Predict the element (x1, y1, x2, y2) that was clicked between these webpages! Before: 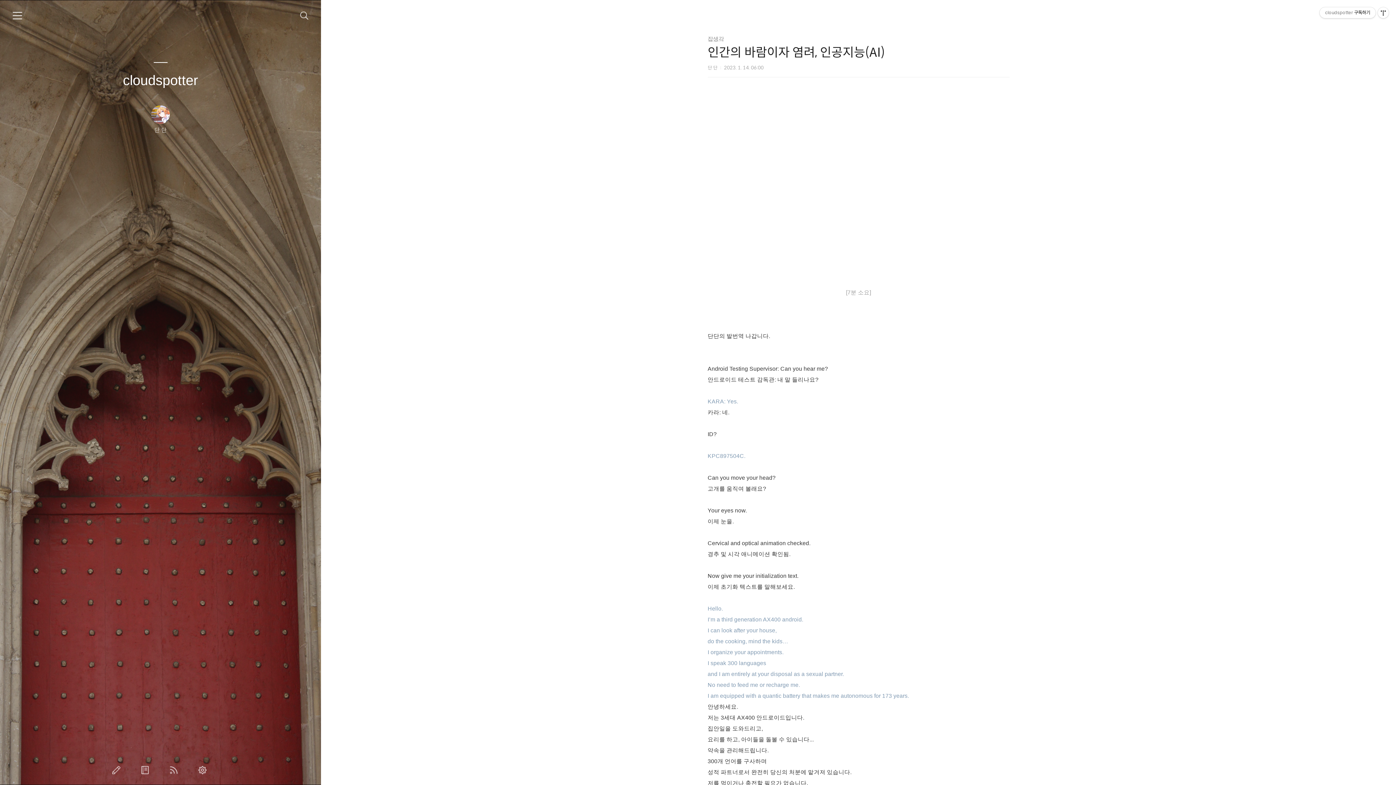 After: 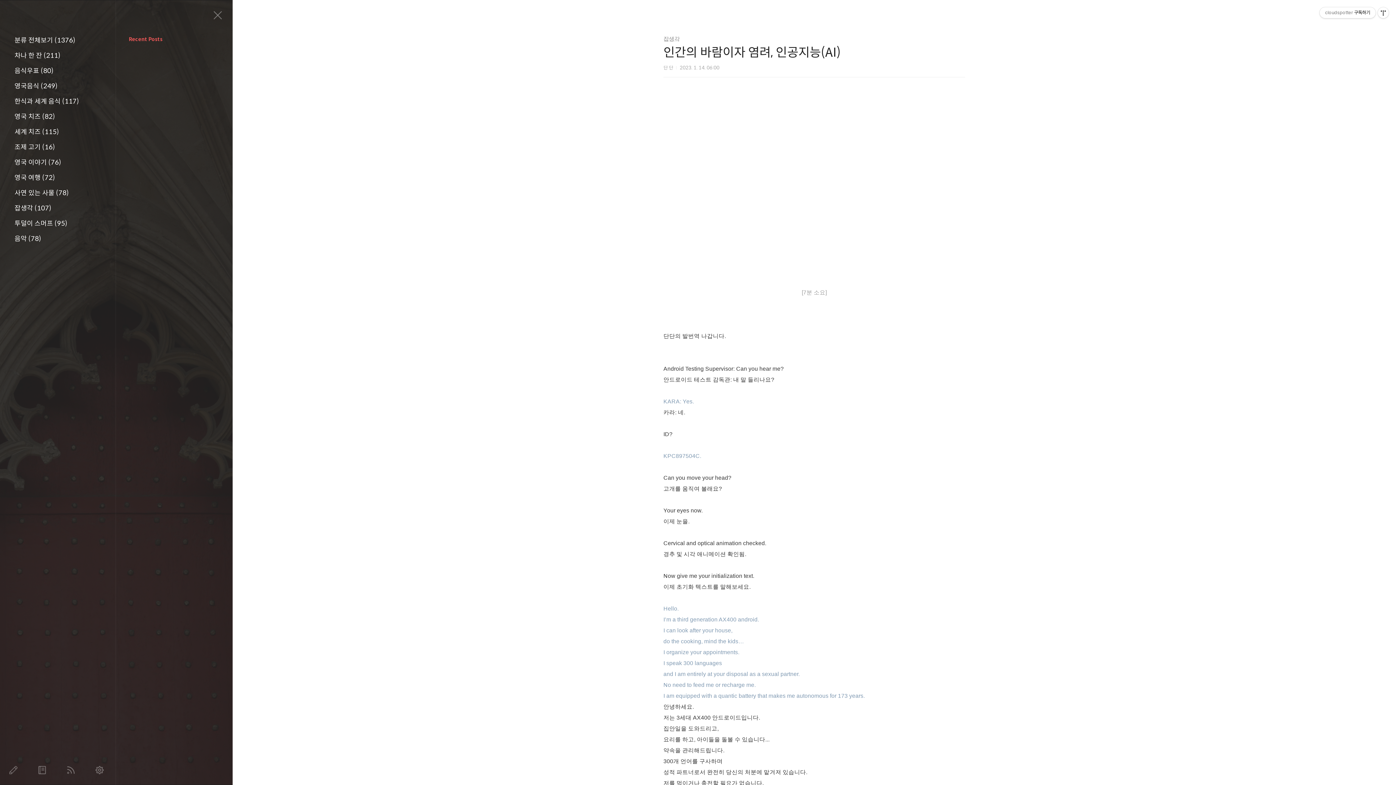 Action: bbox: (12, 10, 22, 20) label: 카테고리